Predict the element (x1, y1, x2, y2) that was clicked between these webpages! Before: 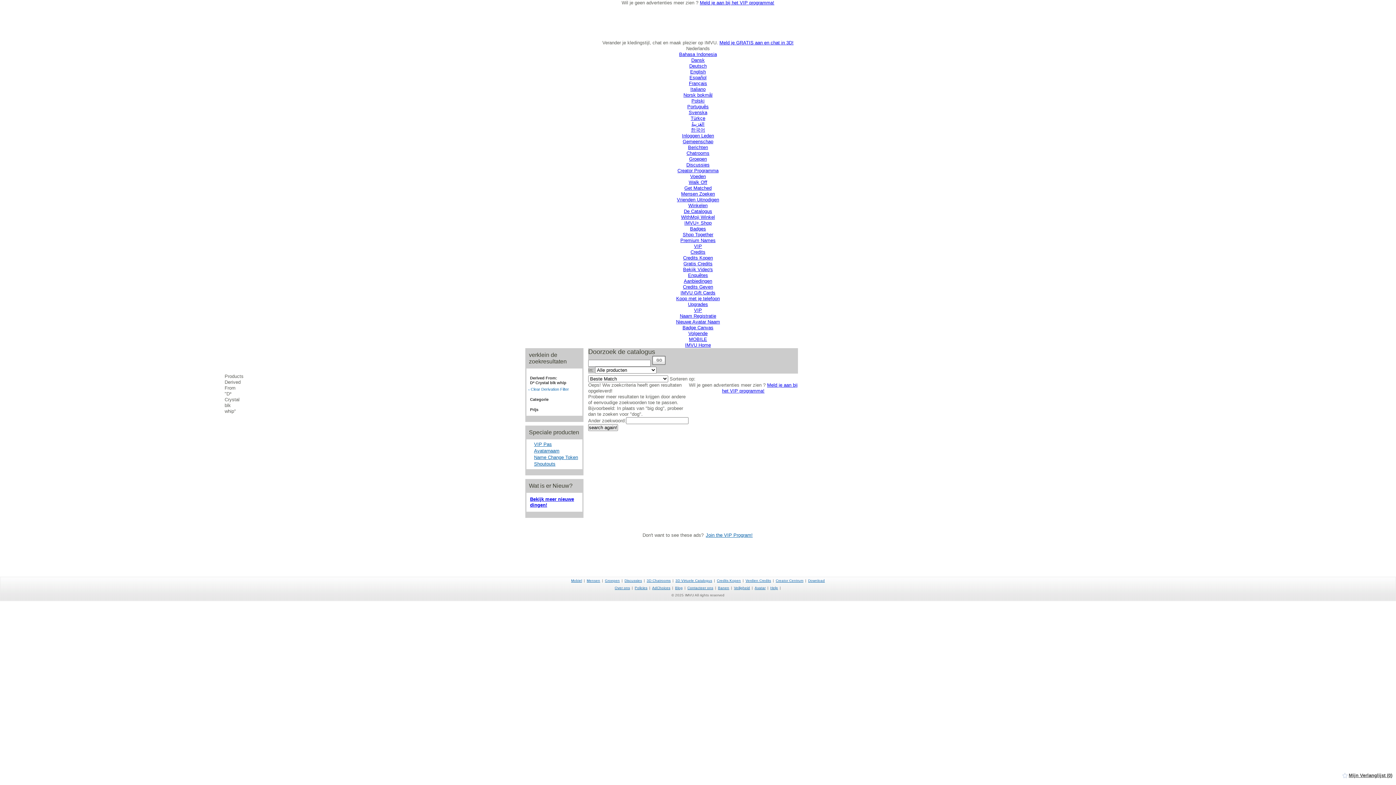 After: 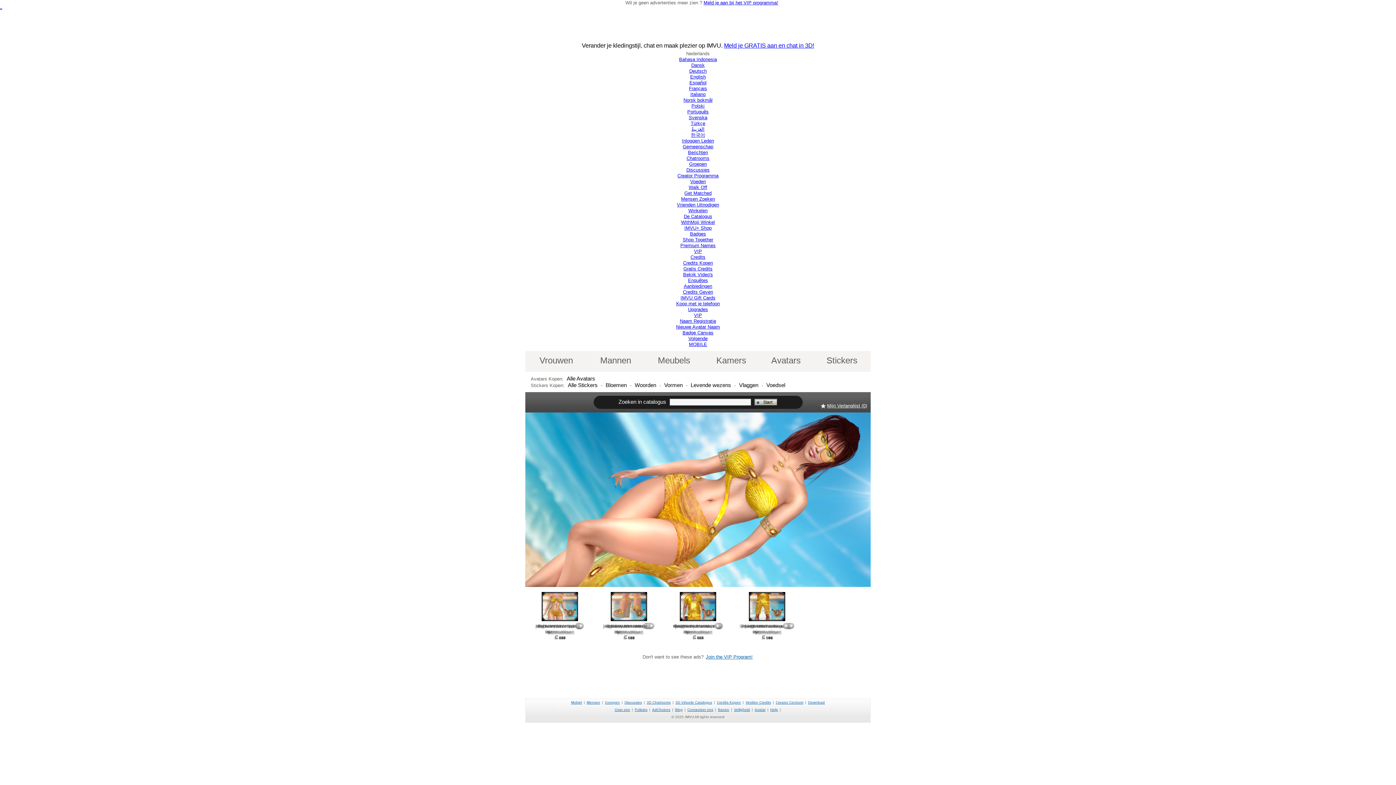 Action: bbox: (684, 208, 712, 214) label: De Catalogus